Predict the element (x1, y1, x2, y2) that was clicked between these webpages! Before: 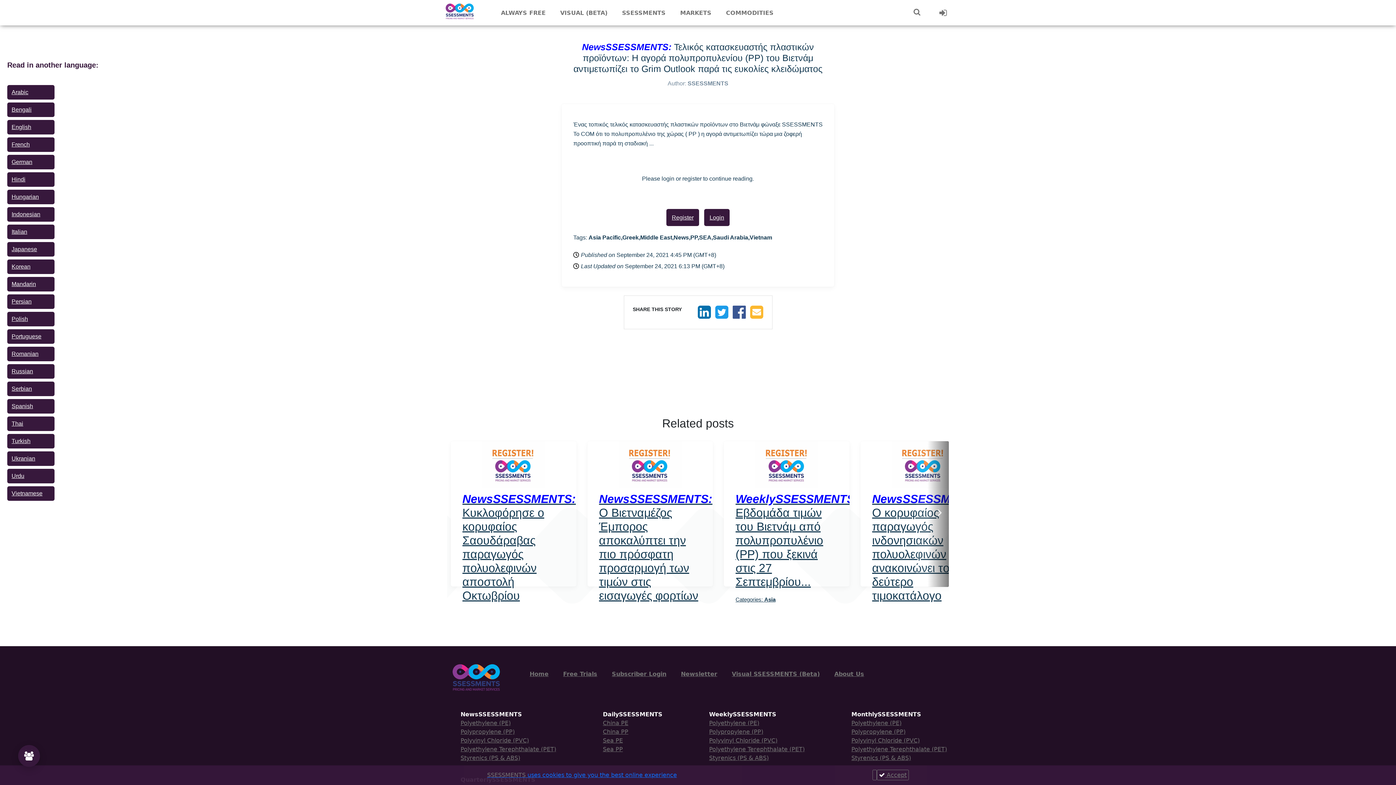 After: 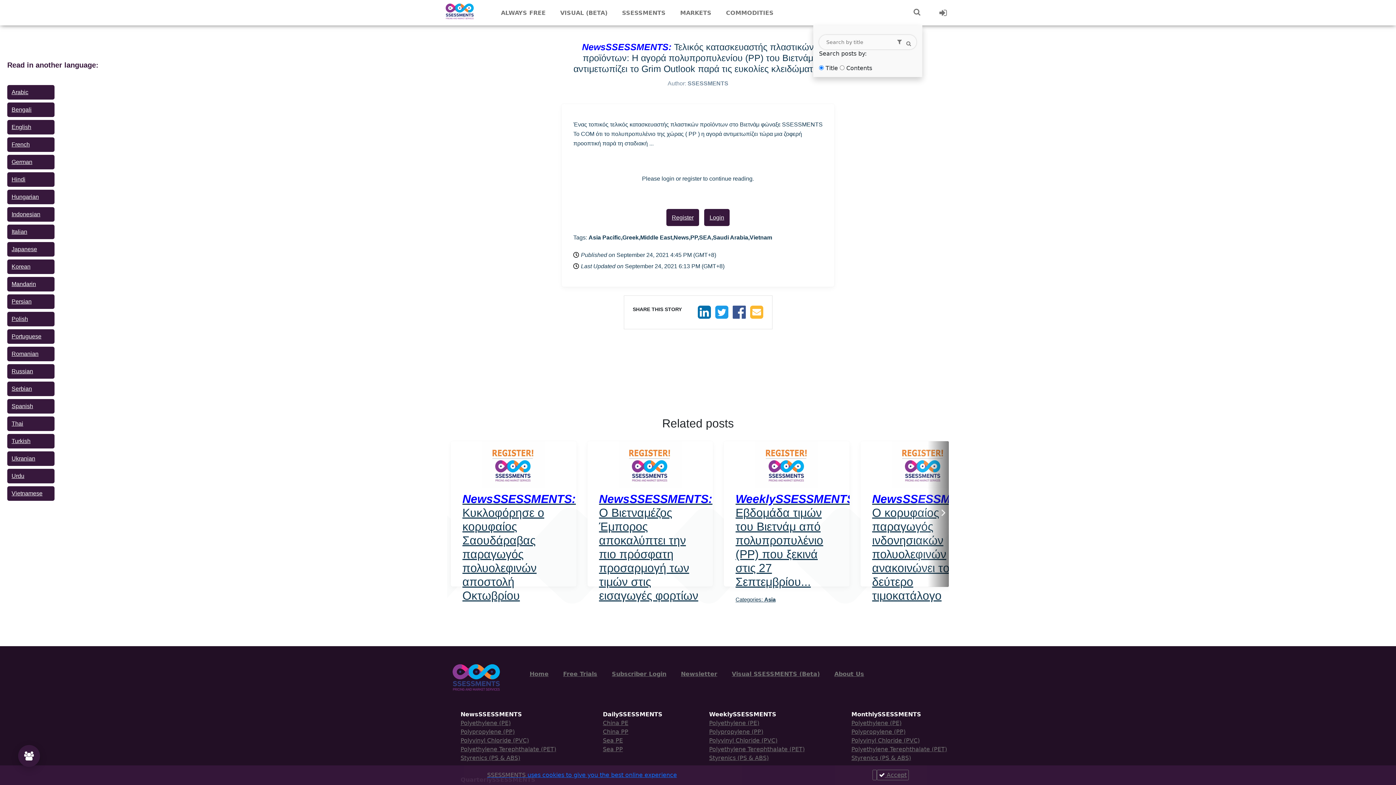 Action: bbox: (907, 6, 926, 18)